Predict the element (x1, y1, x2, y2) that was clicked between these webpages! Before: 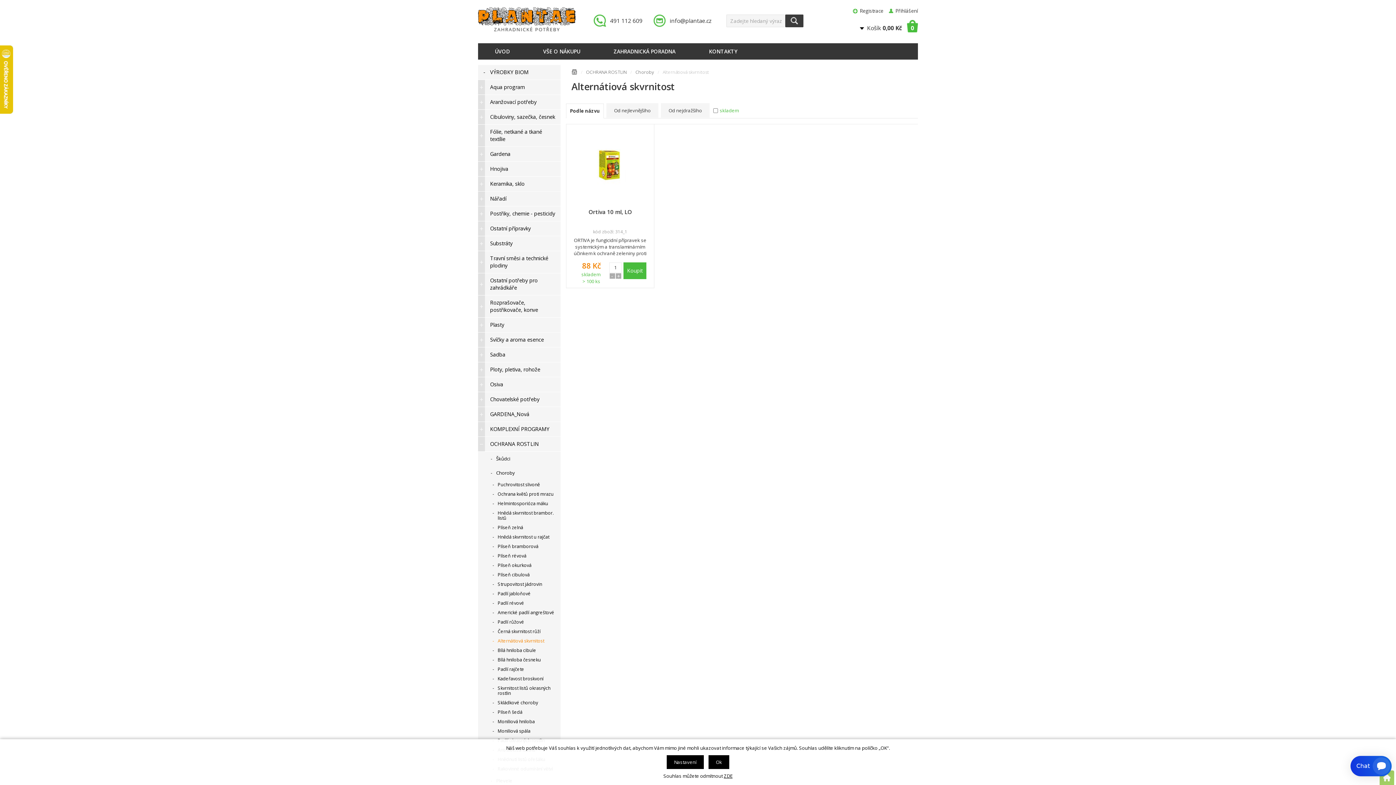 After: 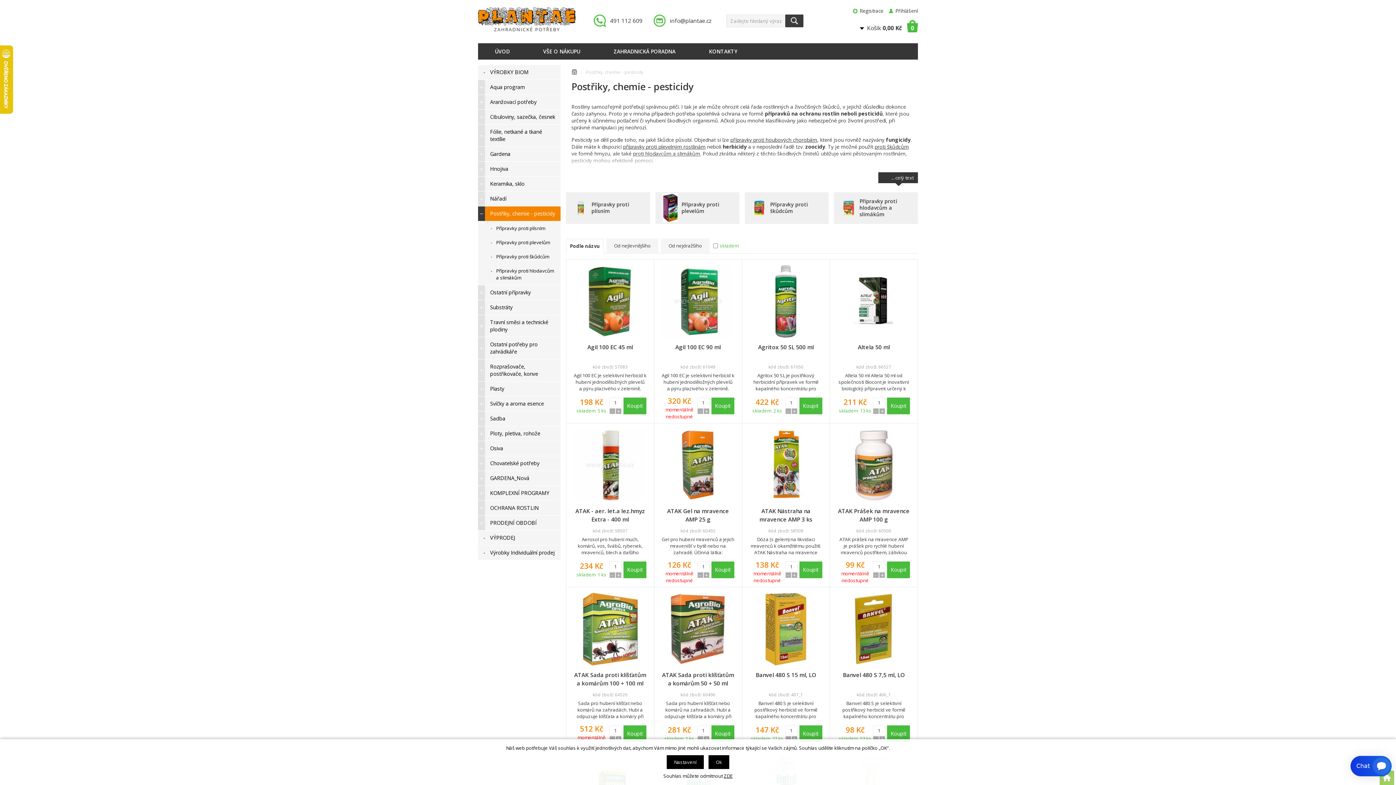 Action: bbox: (478, 206, 560, 221) label: Postřiky, chemie - pesticidy